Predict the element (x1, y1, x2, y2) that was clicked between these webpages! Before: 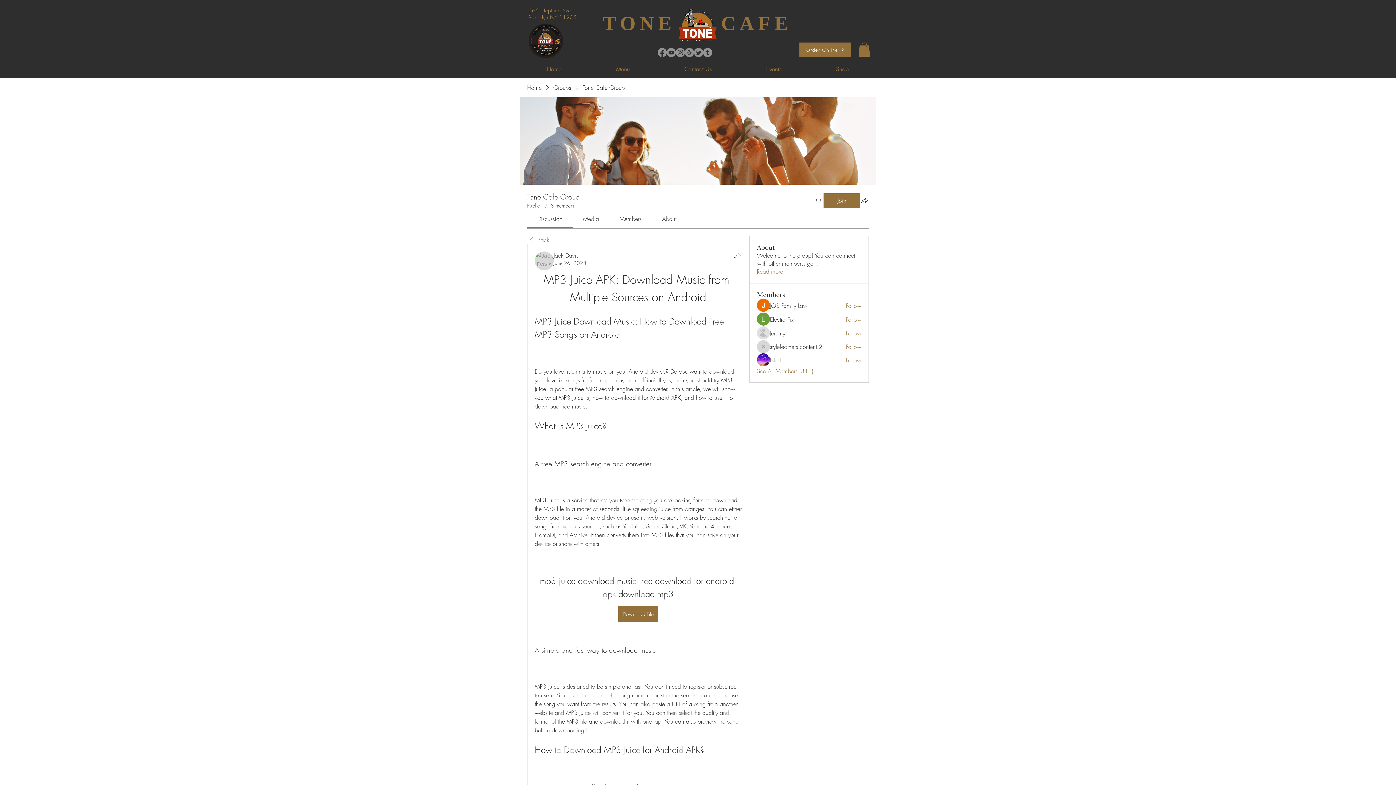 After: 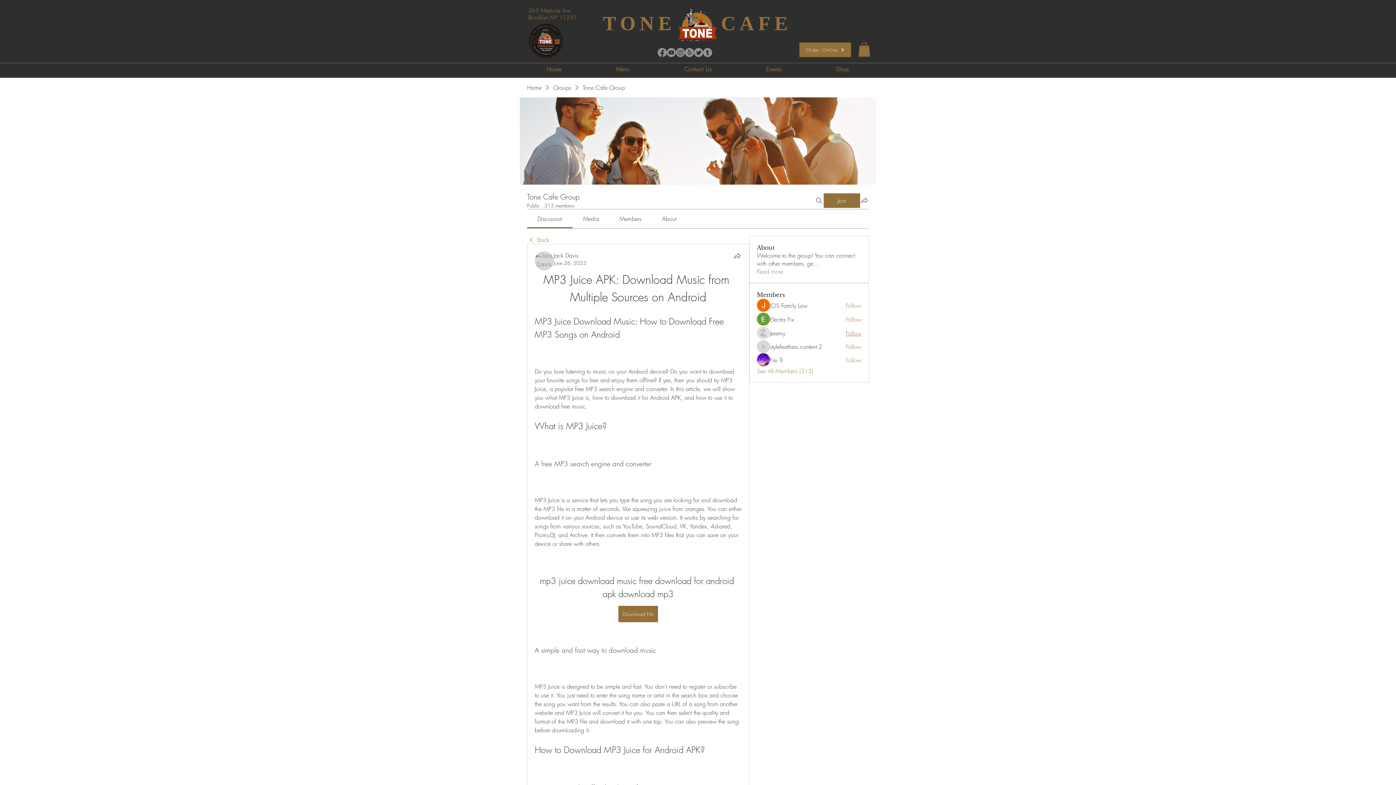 Action: label: Follow bbox: (846, 329, 861, 337)